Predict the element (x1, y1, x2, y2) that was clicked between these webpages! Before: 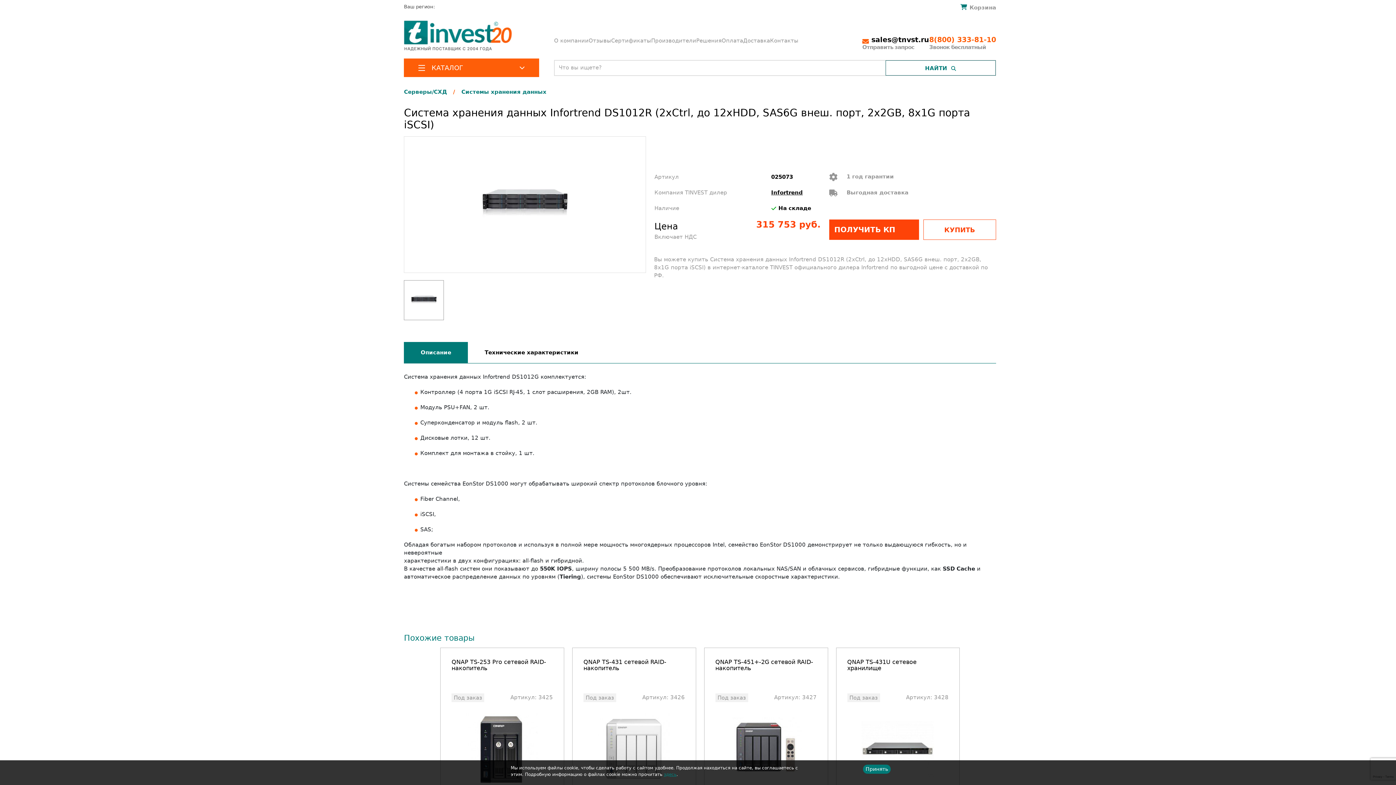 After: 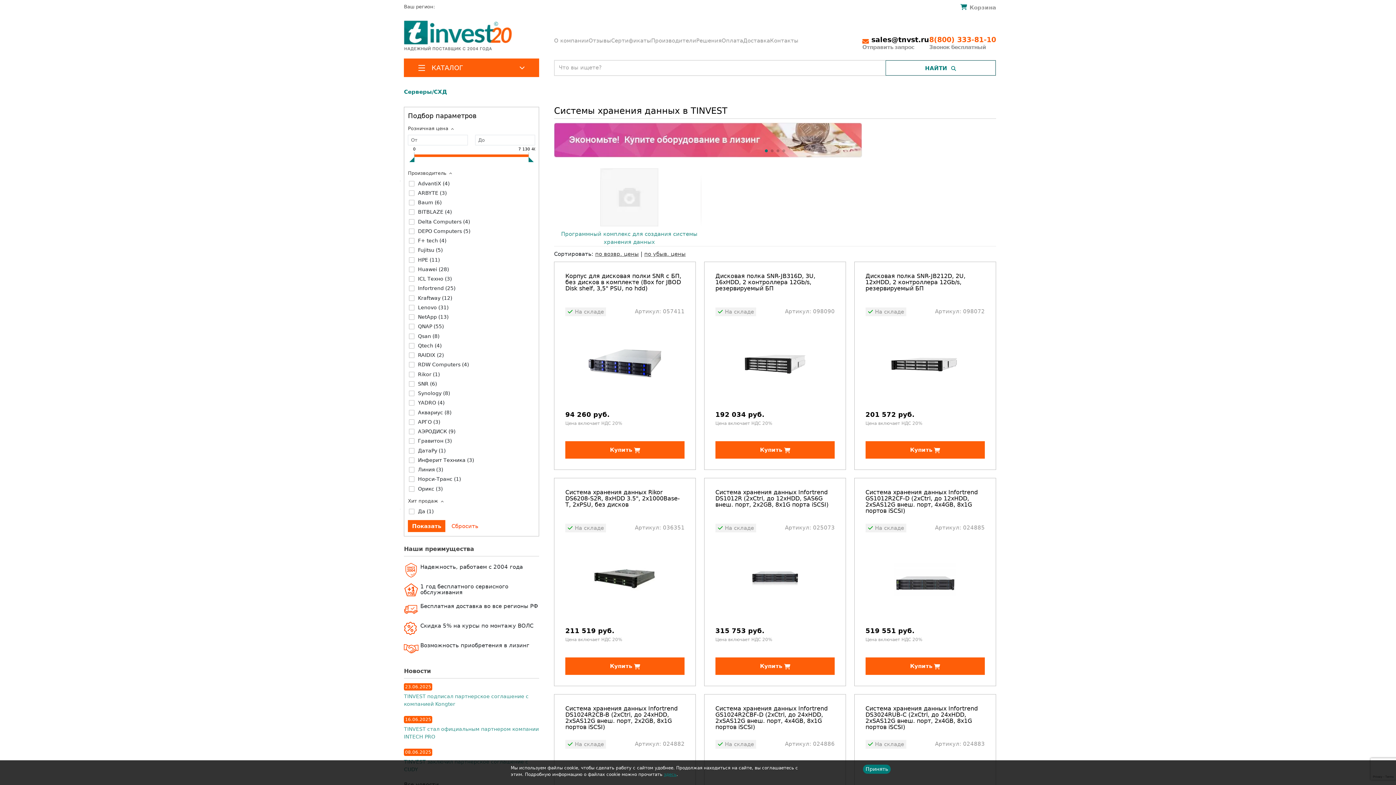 Action: bbox: (454, 88, 553, 96) label: Системы хранения данных